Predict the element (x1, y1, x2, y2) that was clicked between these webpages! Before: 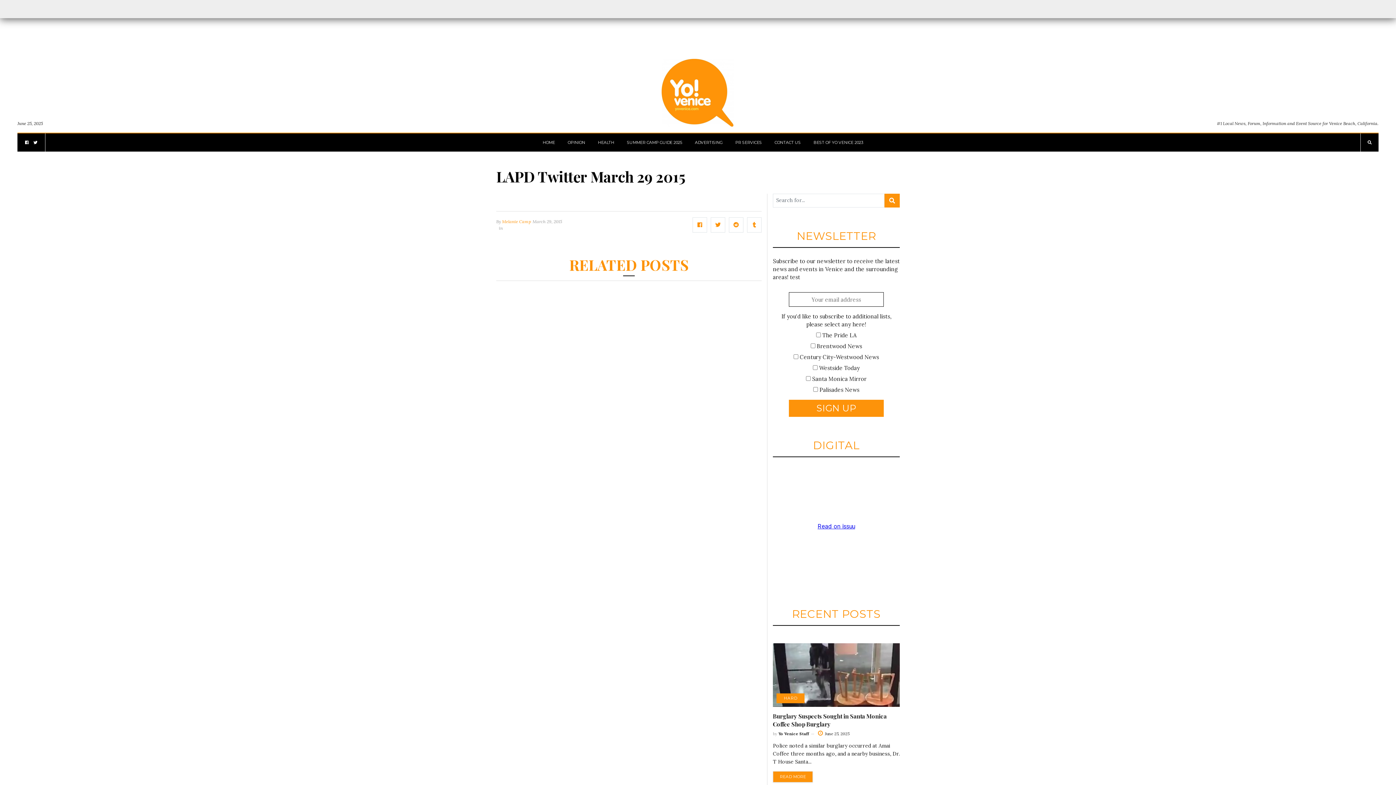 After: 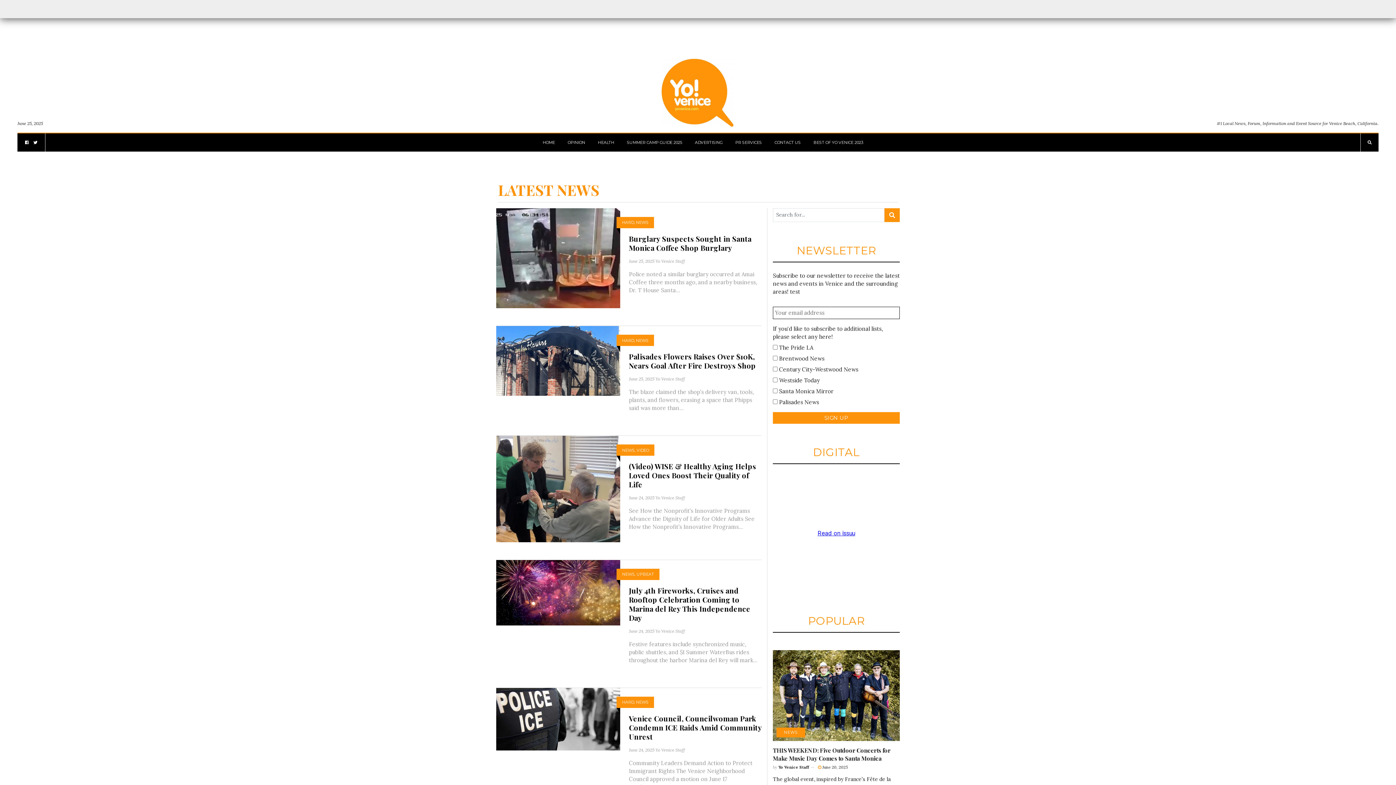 Action: label: HOME bbox: (542, 133, 555, 151)